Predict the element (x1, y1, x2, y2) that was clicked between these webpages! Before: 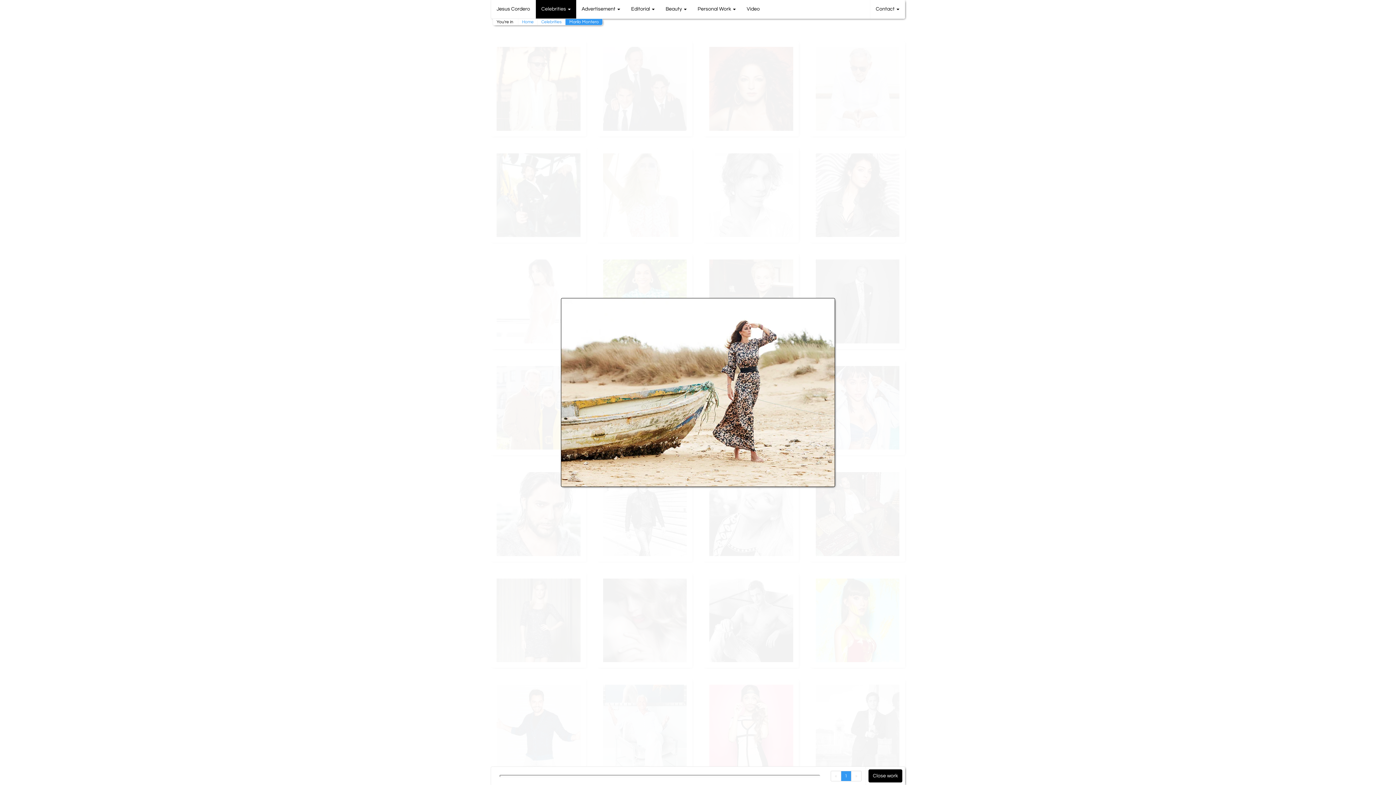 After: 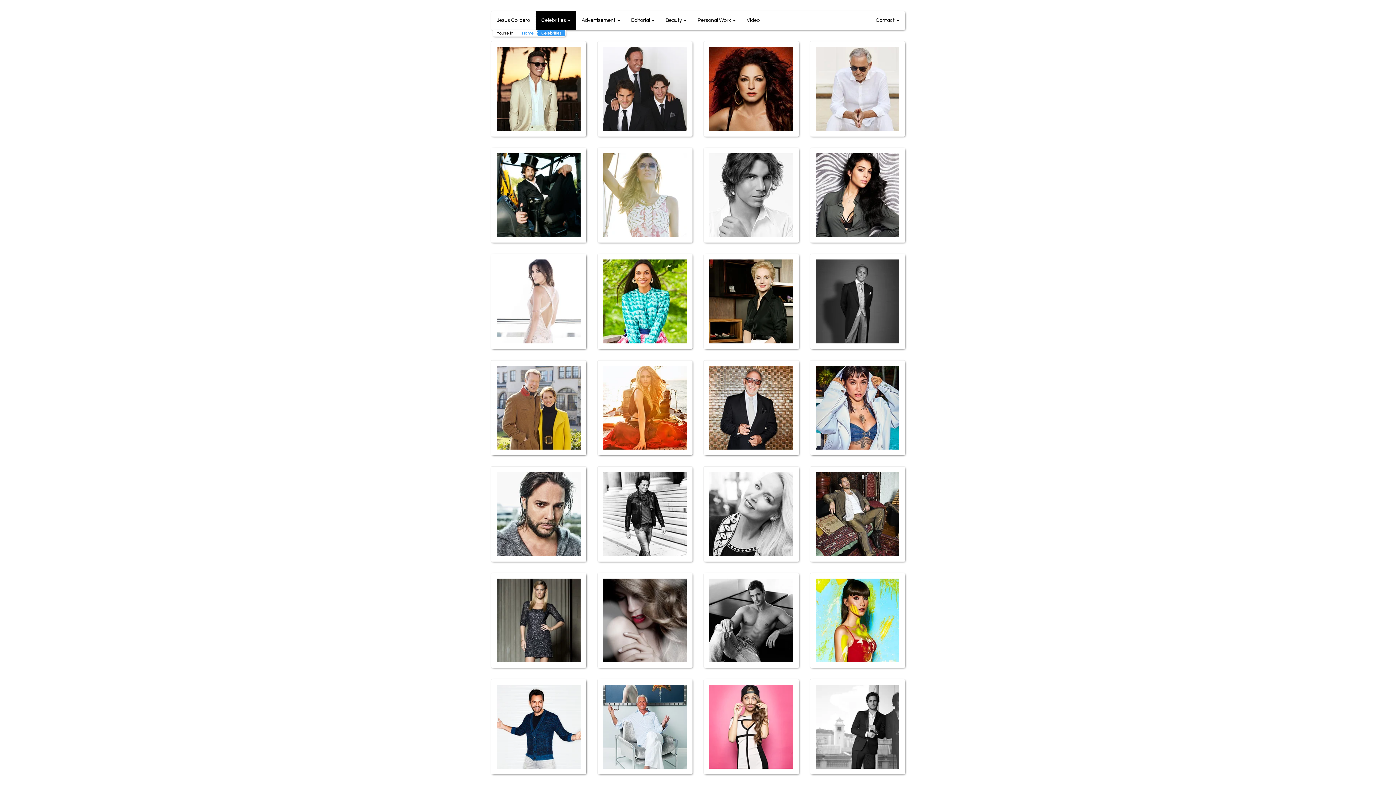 Action: label: Celebrities bbox: (541, 19, 561, 24)